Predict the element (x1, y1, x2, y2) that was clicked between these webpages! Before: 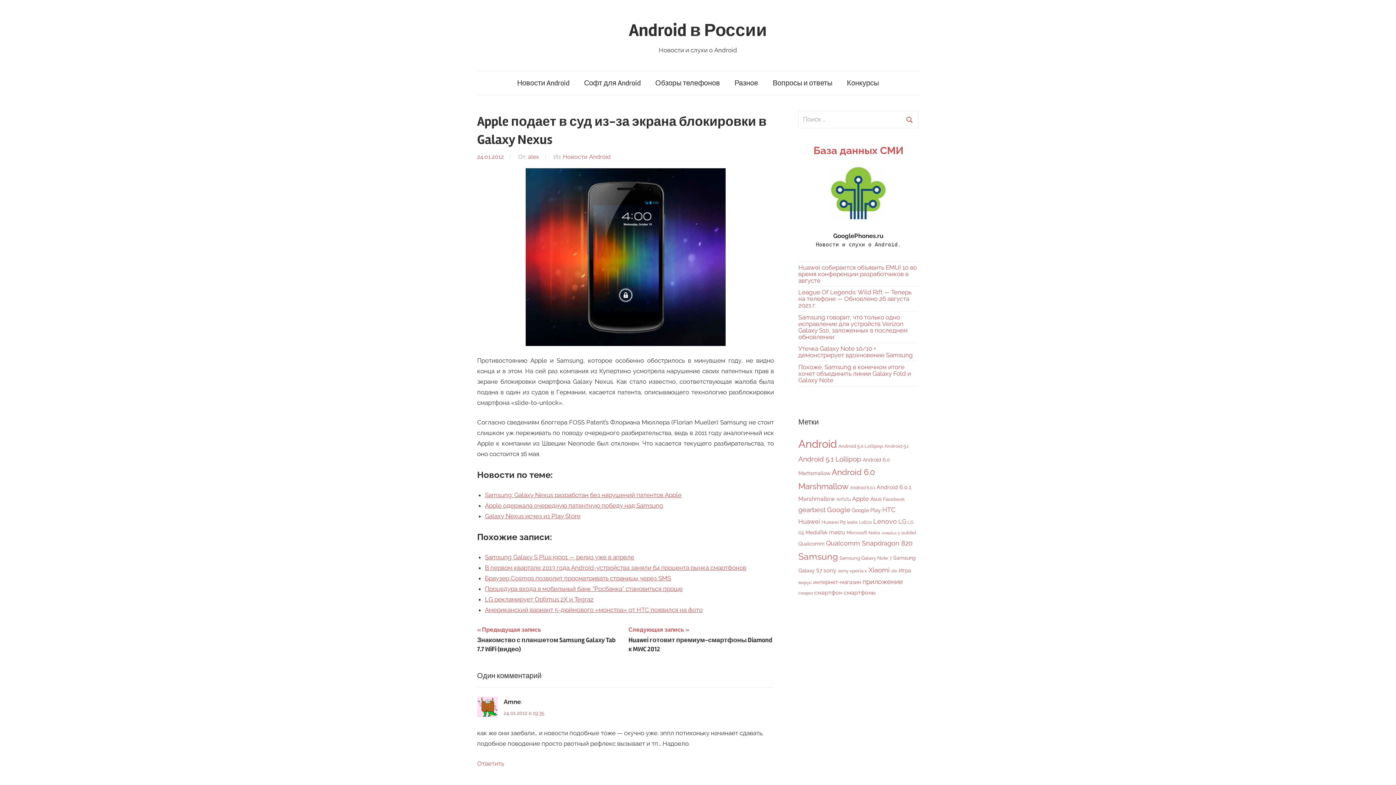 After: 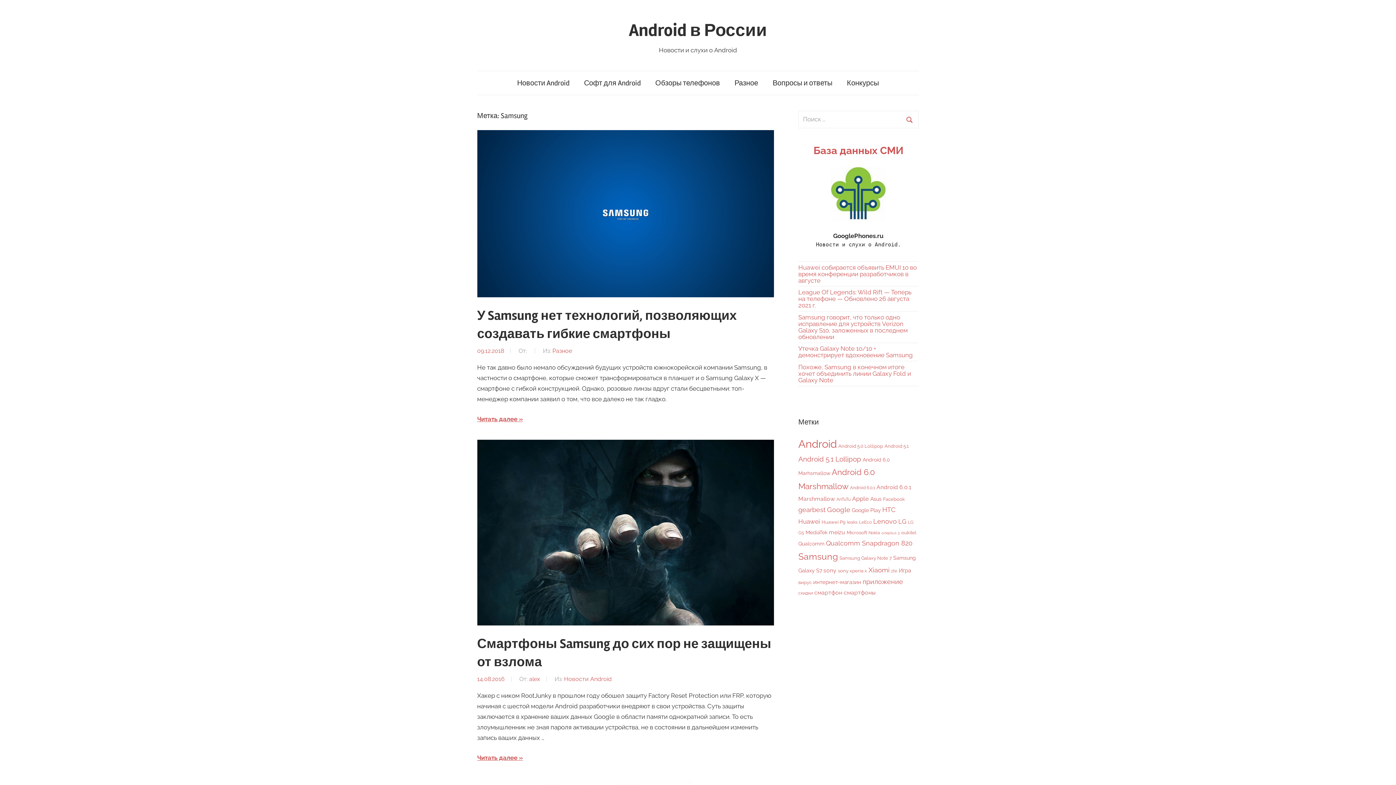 Action: bbox: (798, 551, 838, 562) label: Samsung (50 элементов)